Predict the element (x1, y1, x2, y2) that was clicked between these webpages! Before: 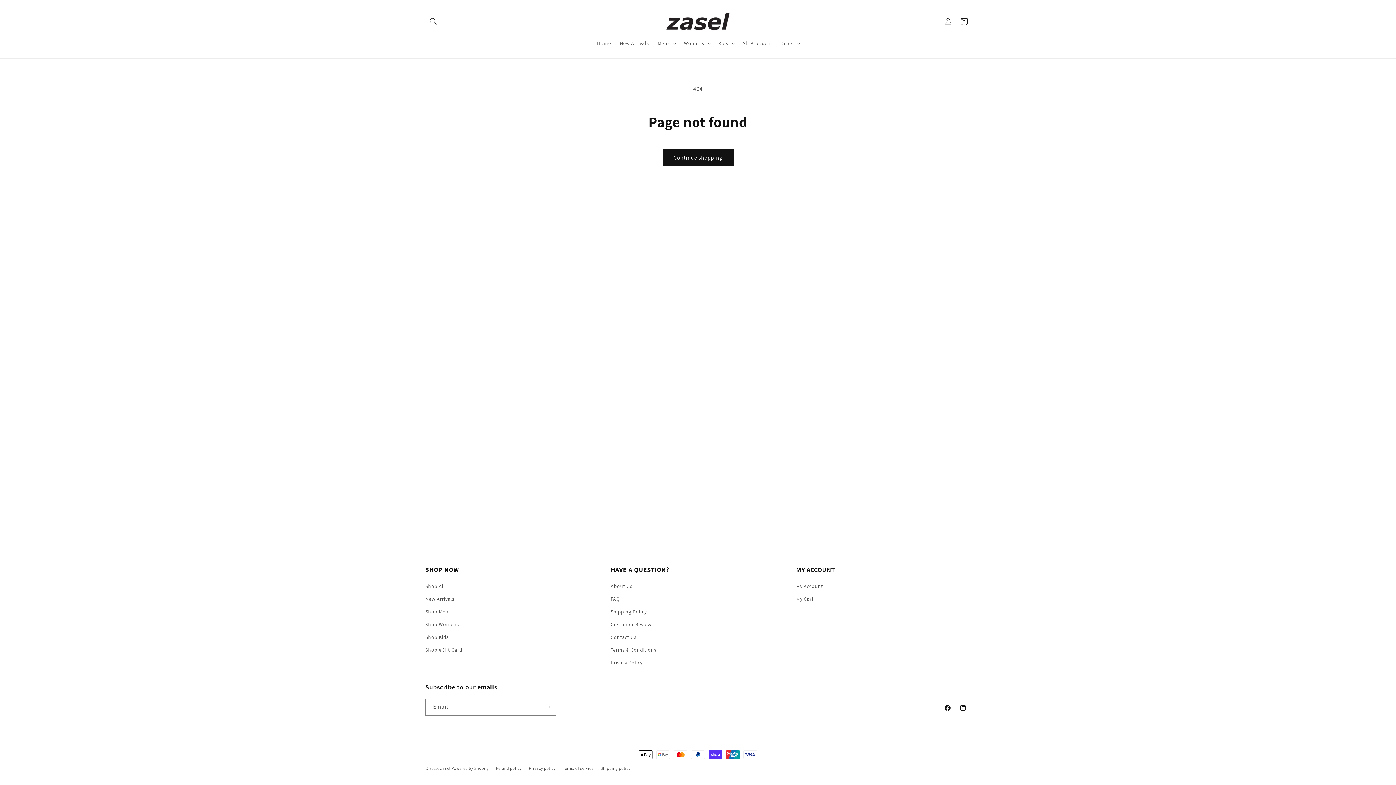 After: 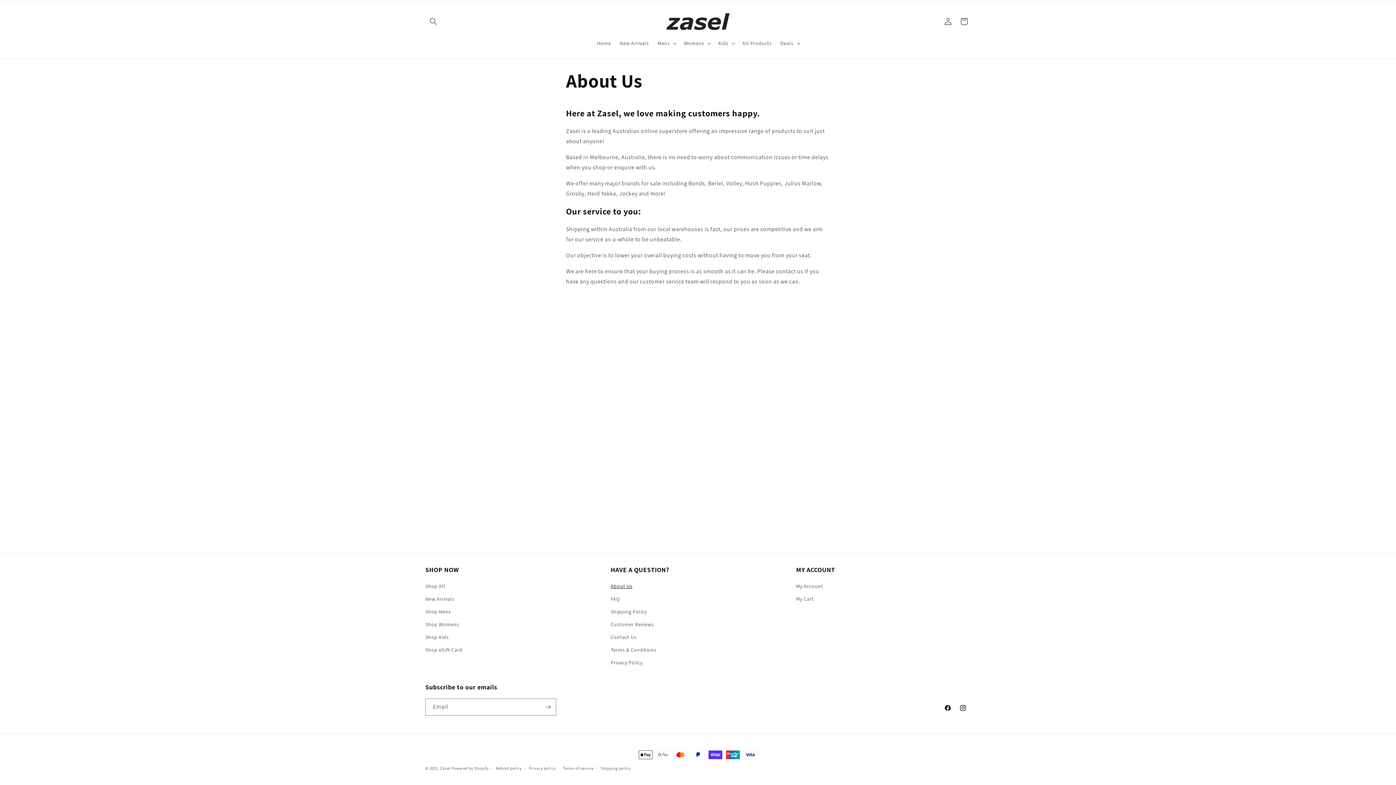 Action: label: About Us bbox: (610, 582, 632, 593)